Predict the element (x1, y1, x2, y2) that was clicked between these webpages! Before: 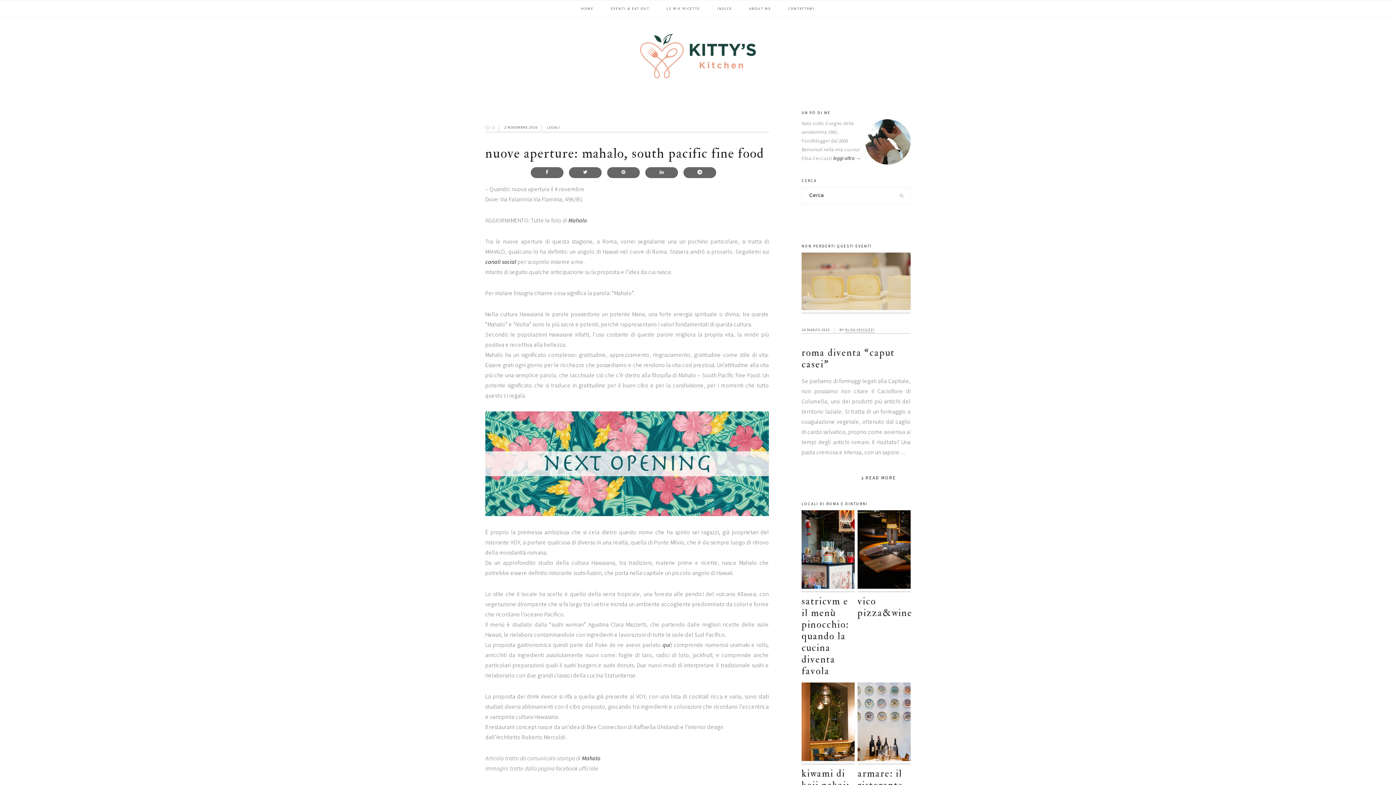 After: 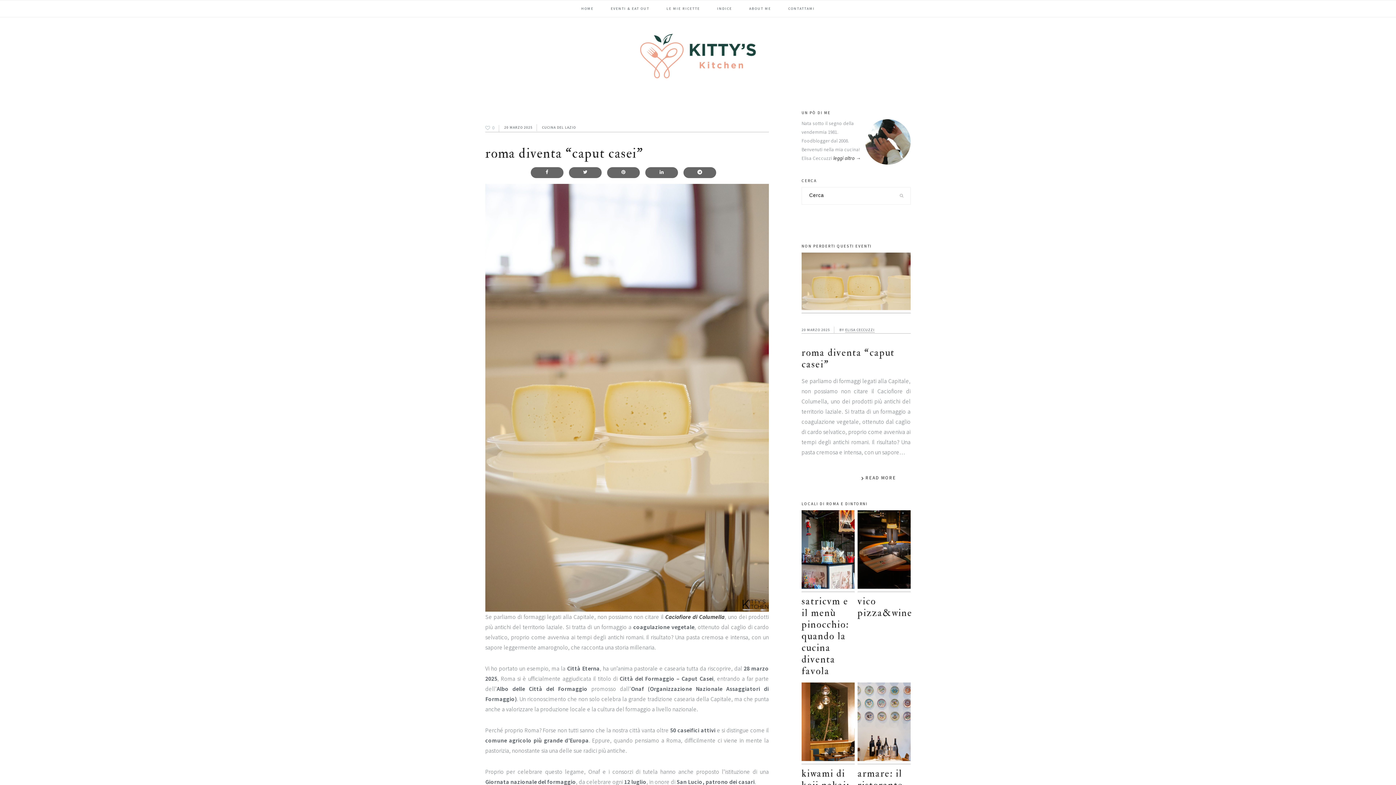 Action: bbox: (845, 468, 910, 488) label: READ MORE